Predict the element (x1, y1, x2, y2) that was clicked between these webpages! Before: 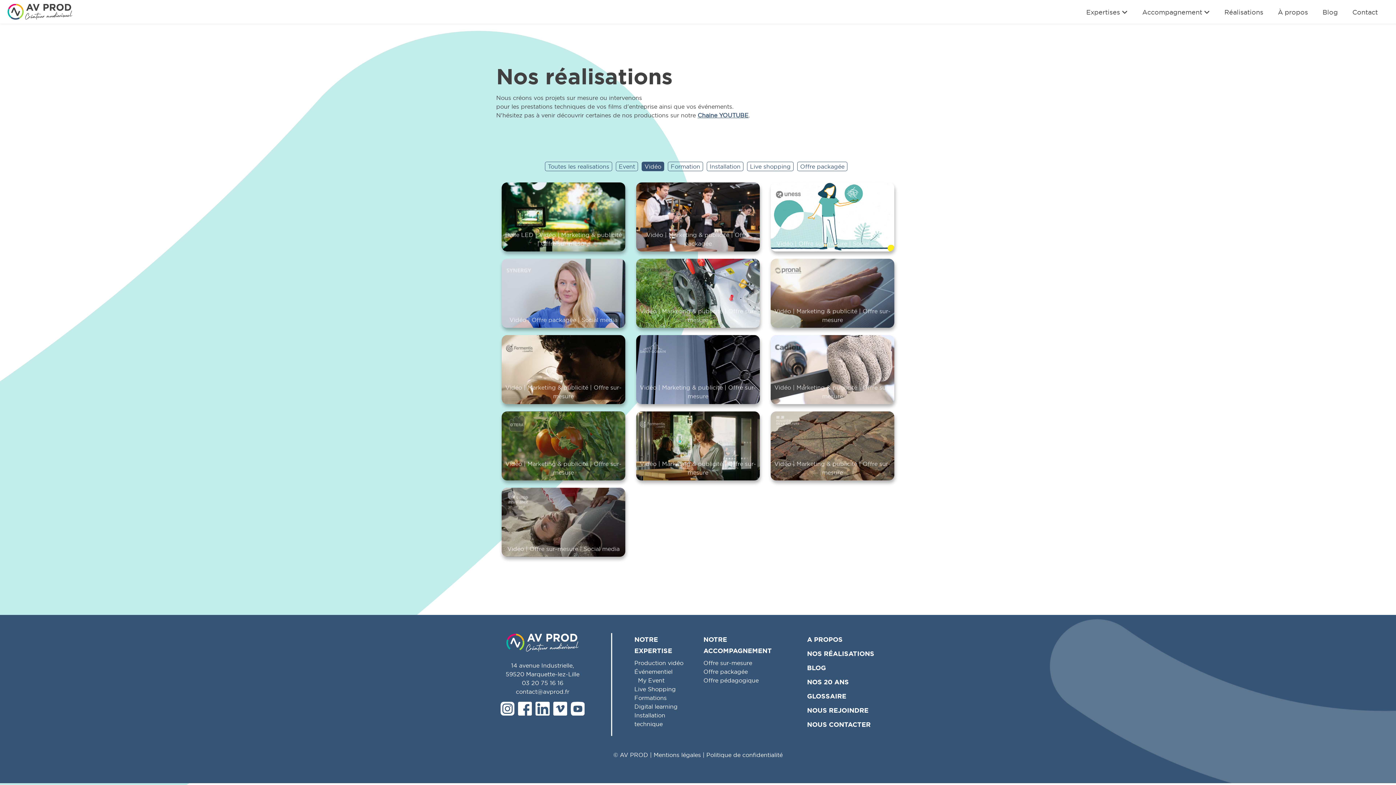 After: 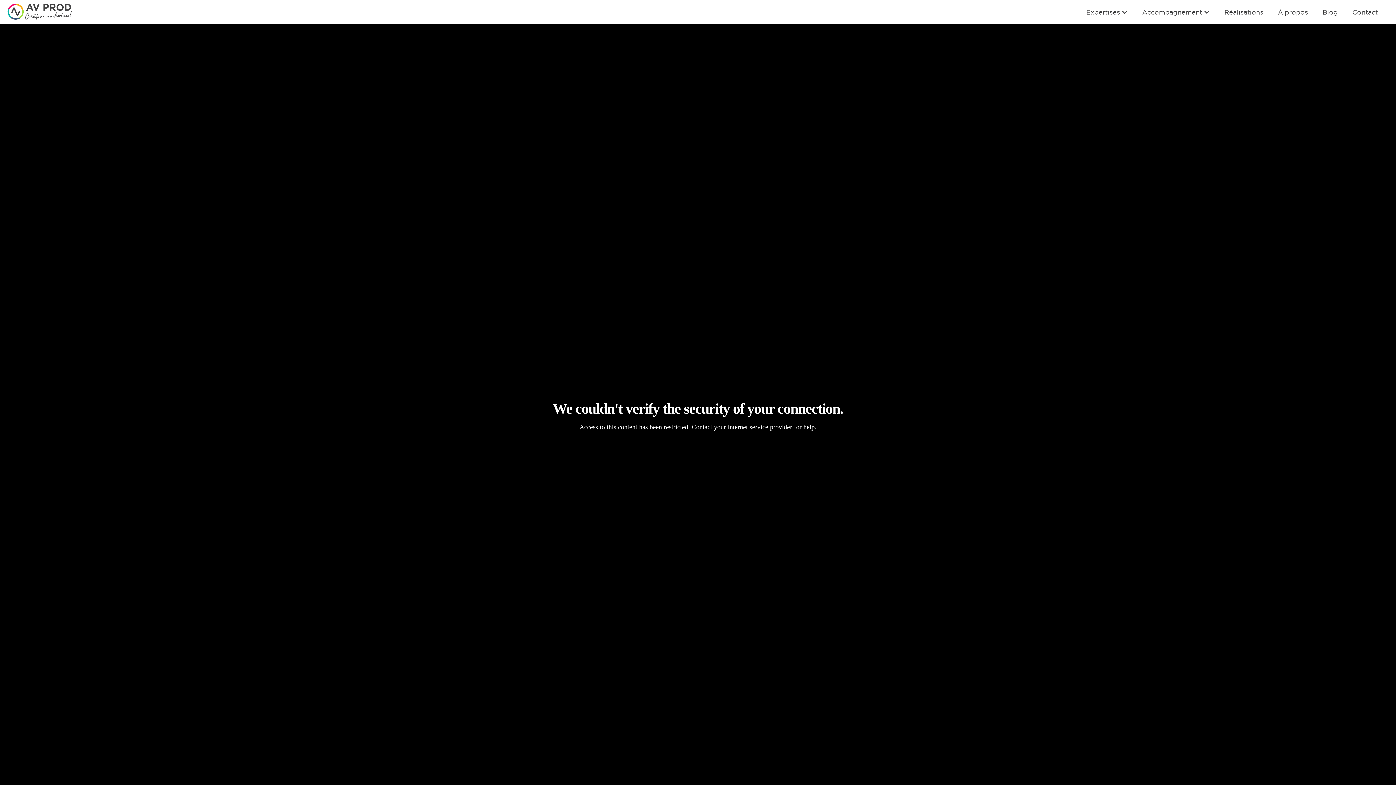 Action: bbox: (630, 411, 765, 480) label: Vidéo | Marketing & publicité | Offre sur-mesure